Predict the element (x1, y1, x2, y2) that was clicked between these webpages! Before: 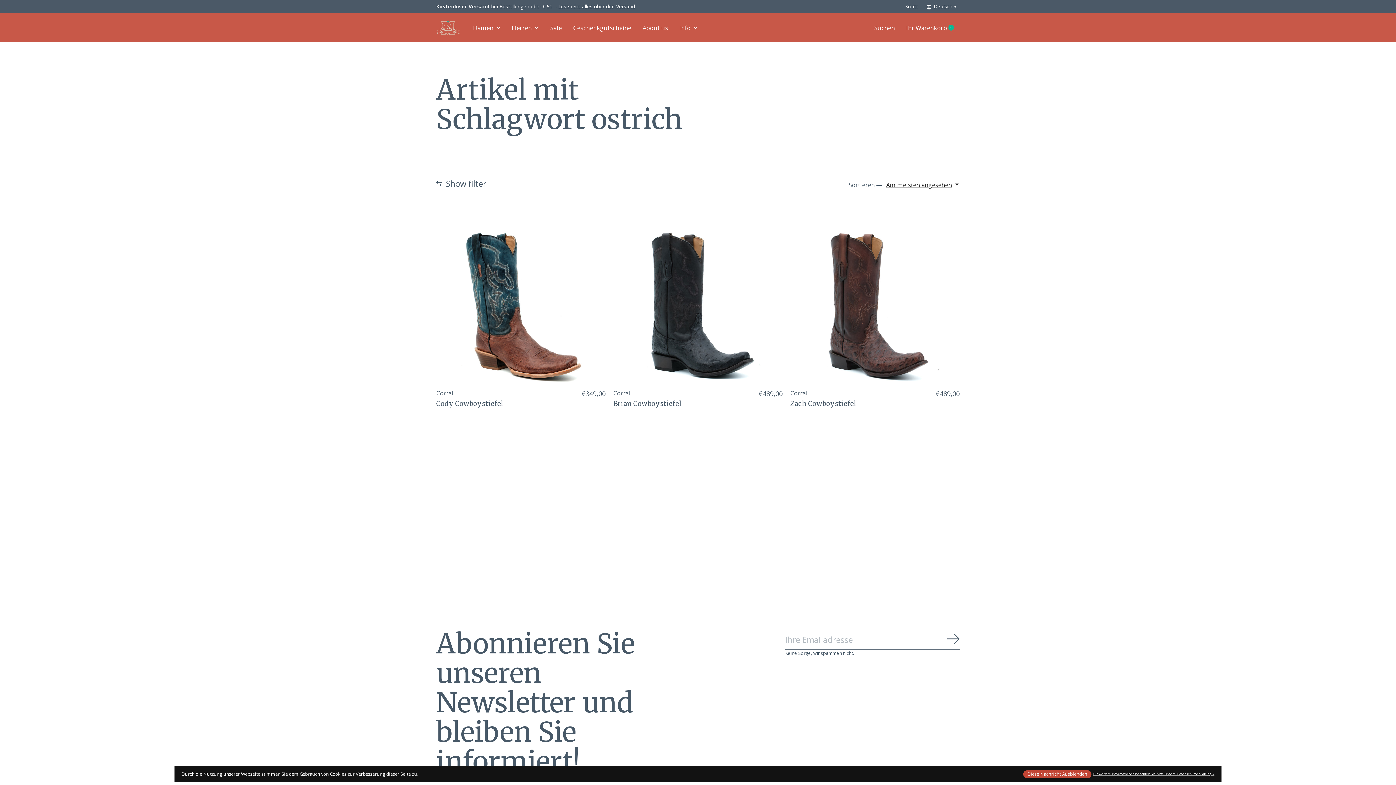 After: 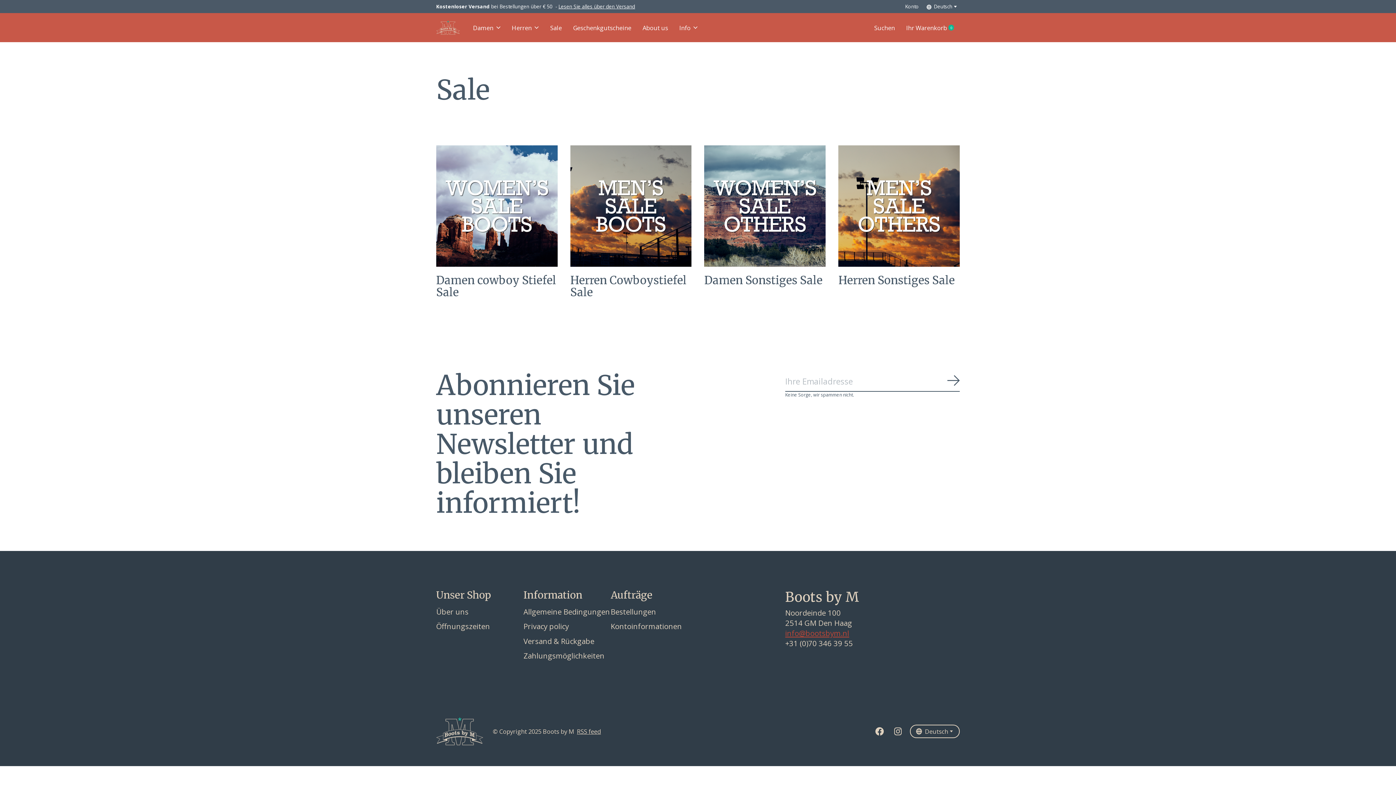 Action: label: Sale bbox: (544, 13, 567, 42)